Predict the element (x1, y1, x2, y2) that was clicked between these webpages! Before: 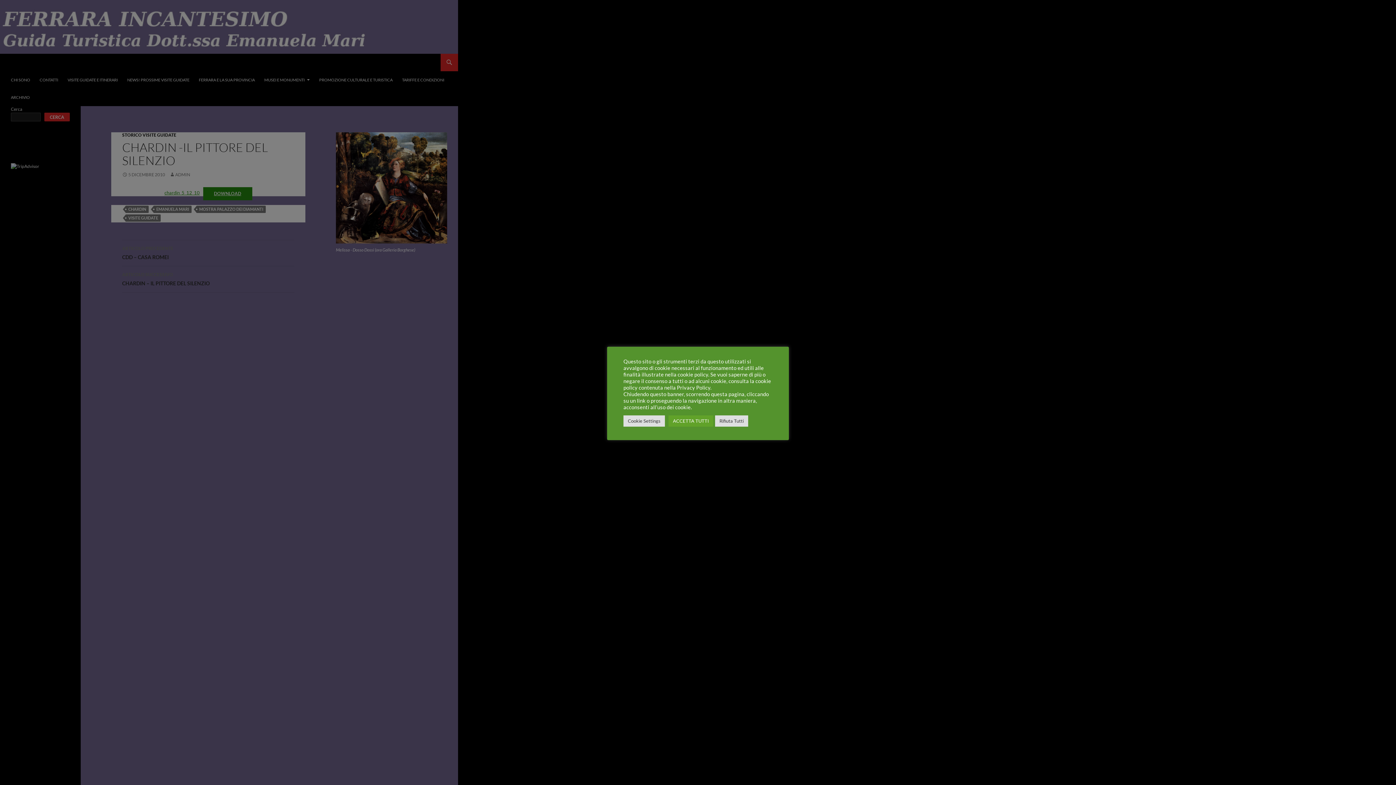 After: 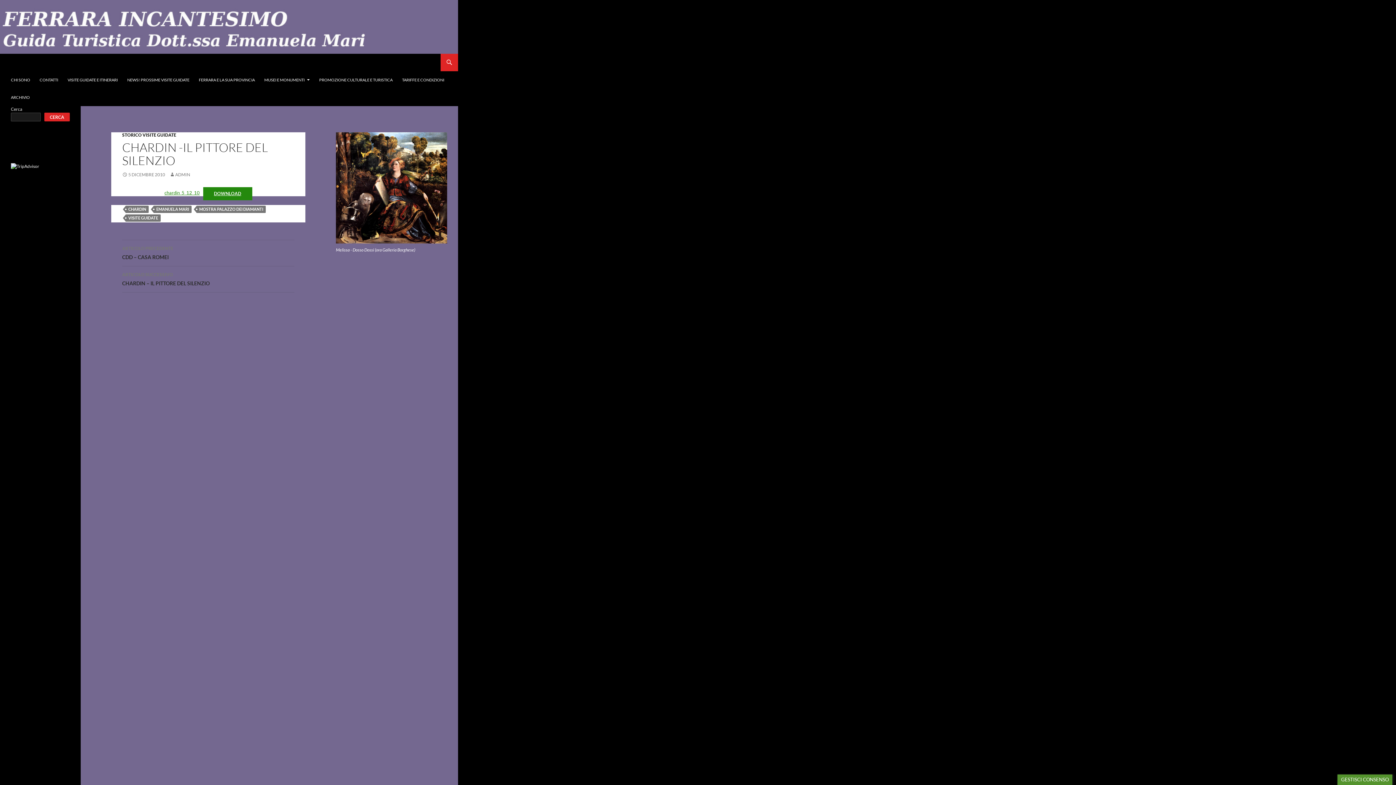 Action: bbox: (715, 415, 748, 426) label: Rifiuta Tutti